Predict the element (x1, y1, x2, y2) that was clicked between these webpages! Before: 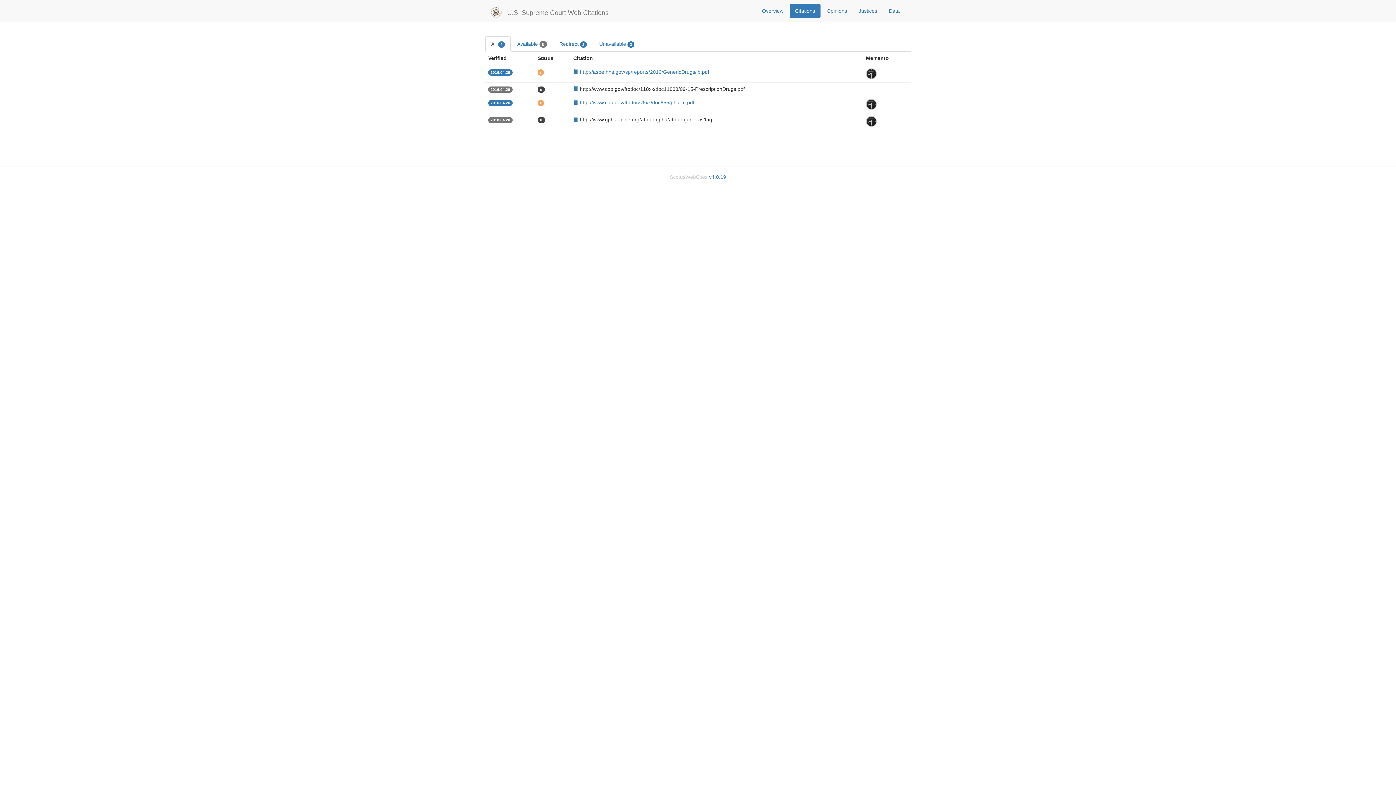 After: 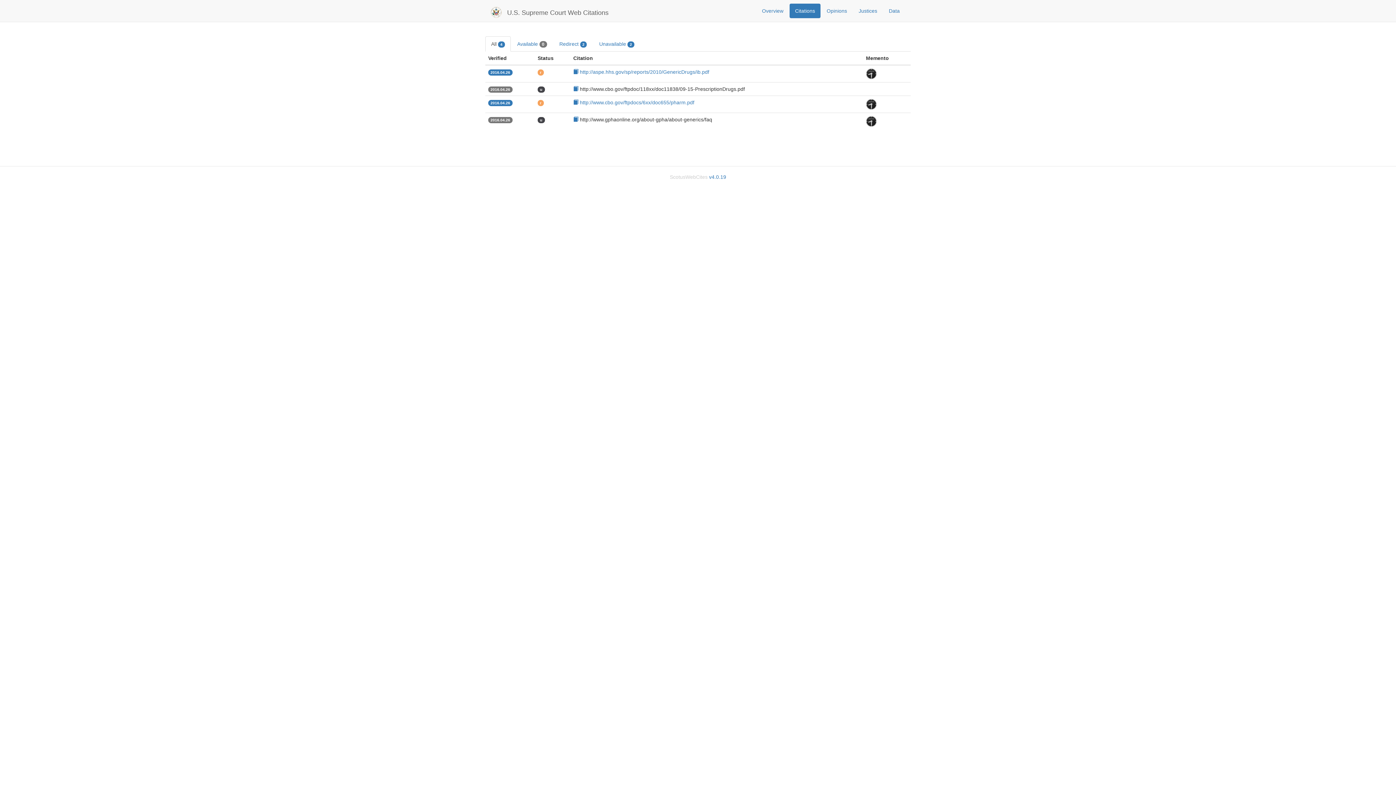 Action: bbox: (501, 3, 614, 21) label: U.S. Supreme Court Web Citations